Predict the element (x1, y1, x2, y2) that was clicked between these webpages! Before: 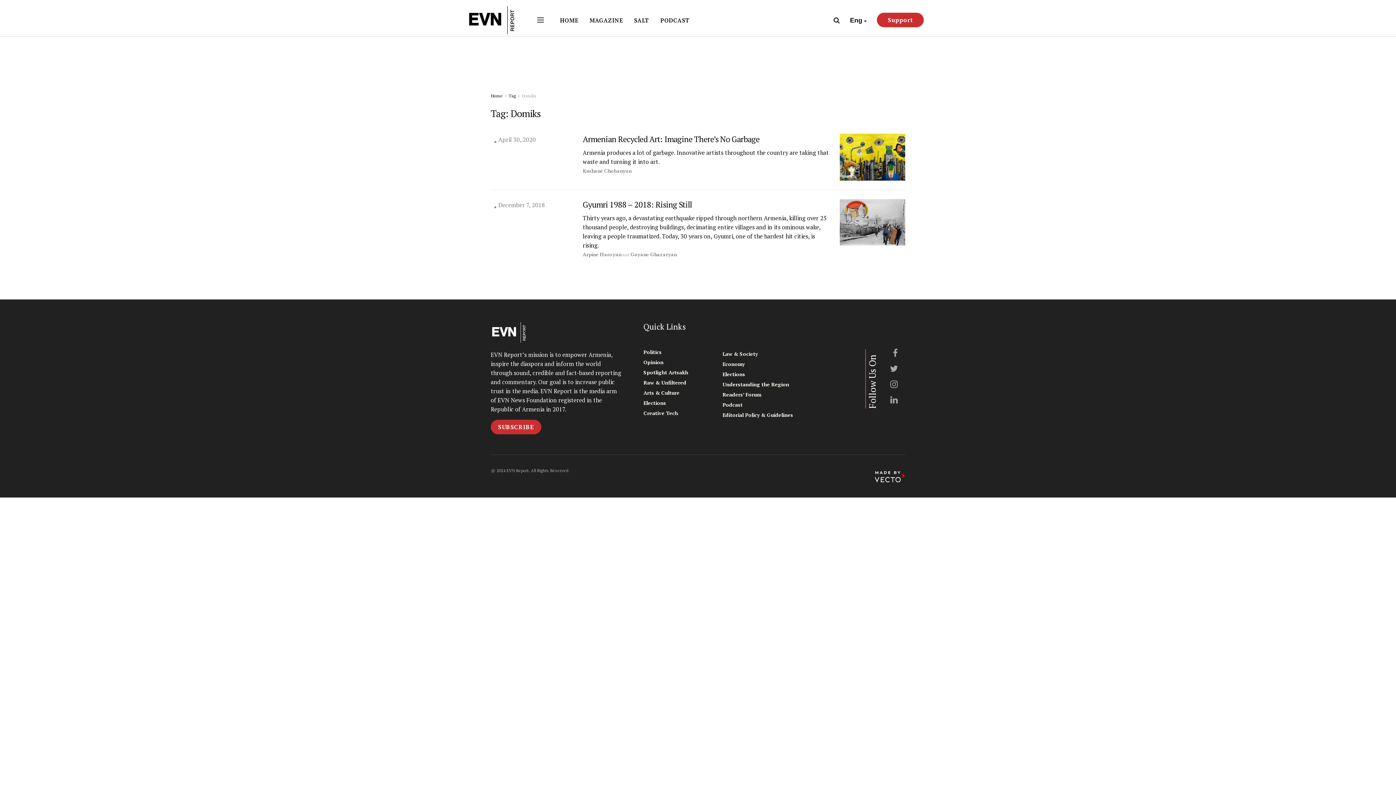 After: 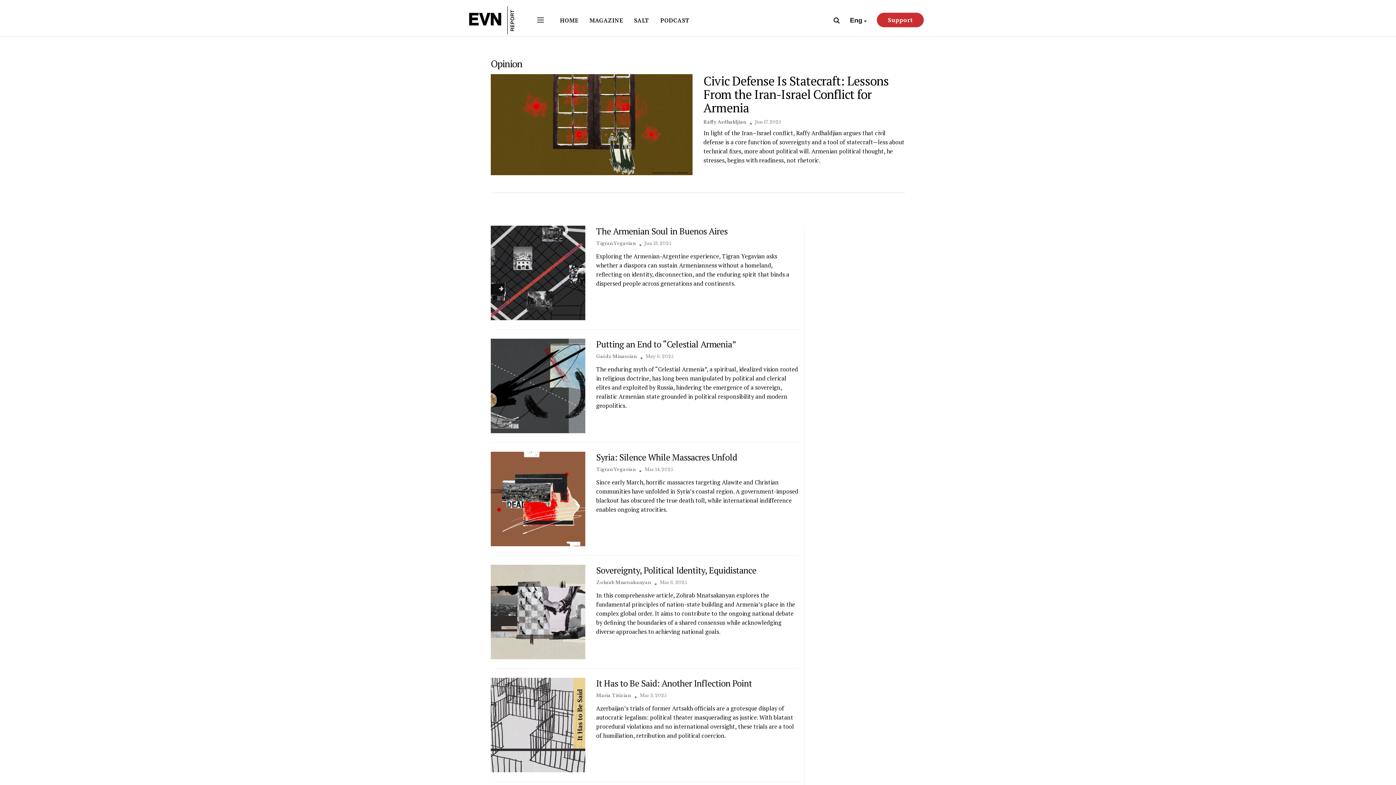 Action: label: Opinion bbox: (643, 358, 663, 366)